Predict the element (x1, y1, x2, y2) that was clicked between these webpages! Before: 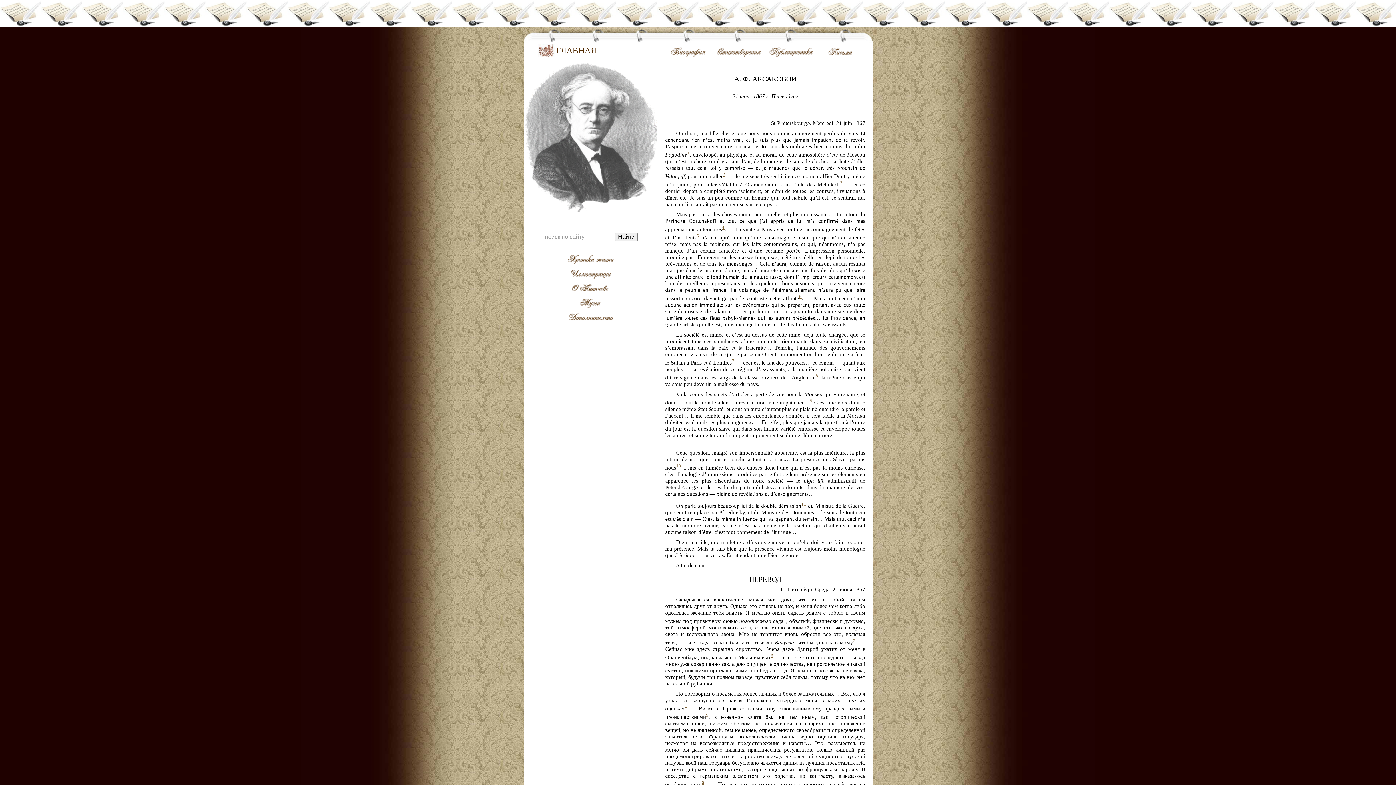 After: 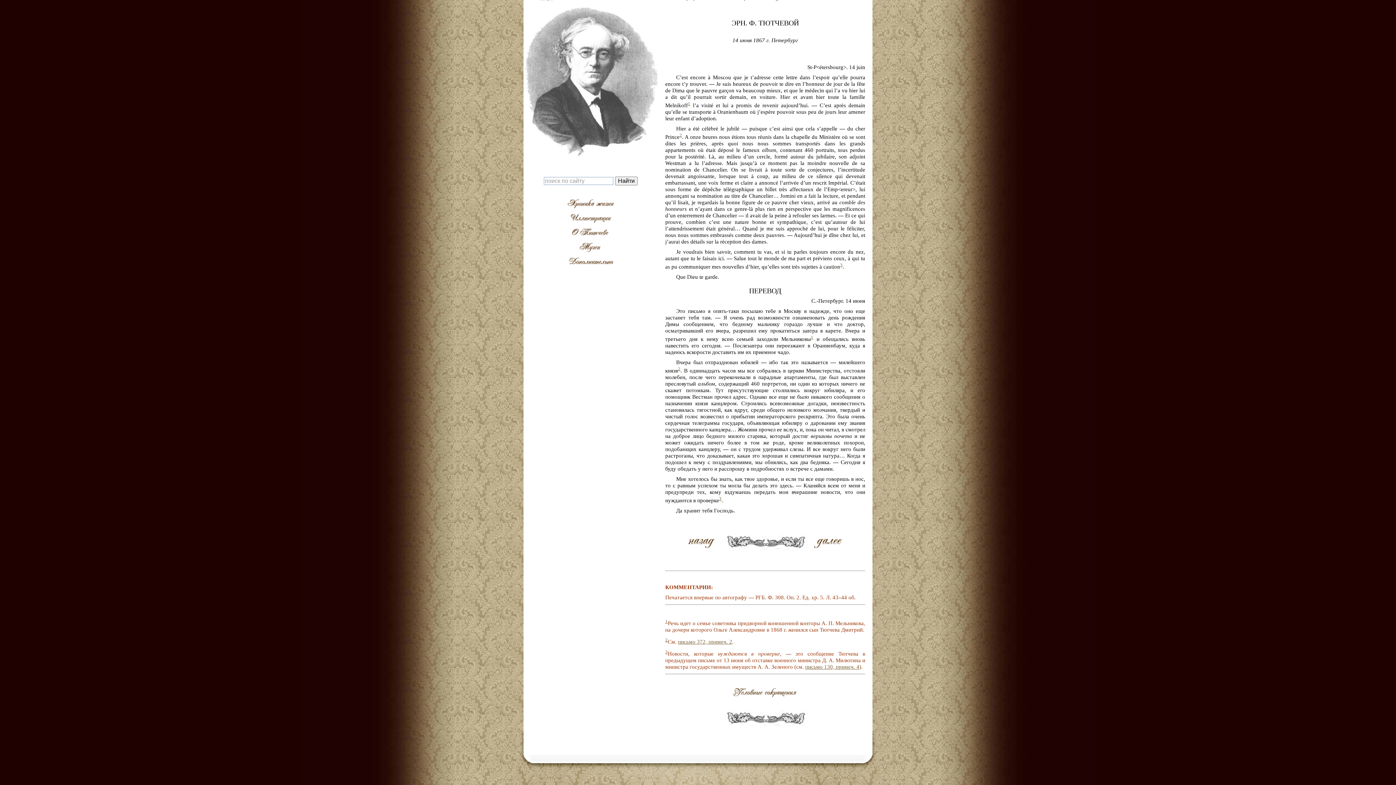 Action: bbox: (840, 181, 842, 187) label: 3